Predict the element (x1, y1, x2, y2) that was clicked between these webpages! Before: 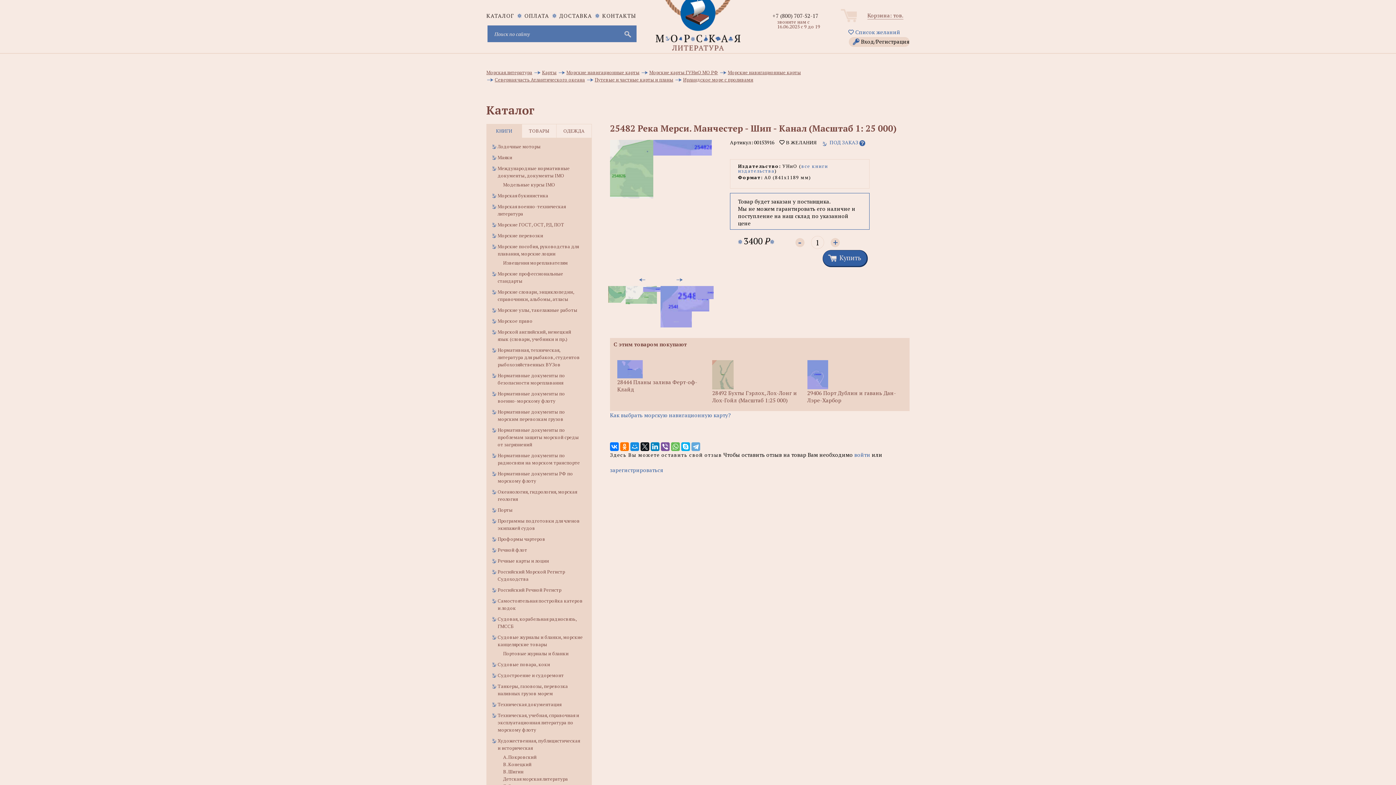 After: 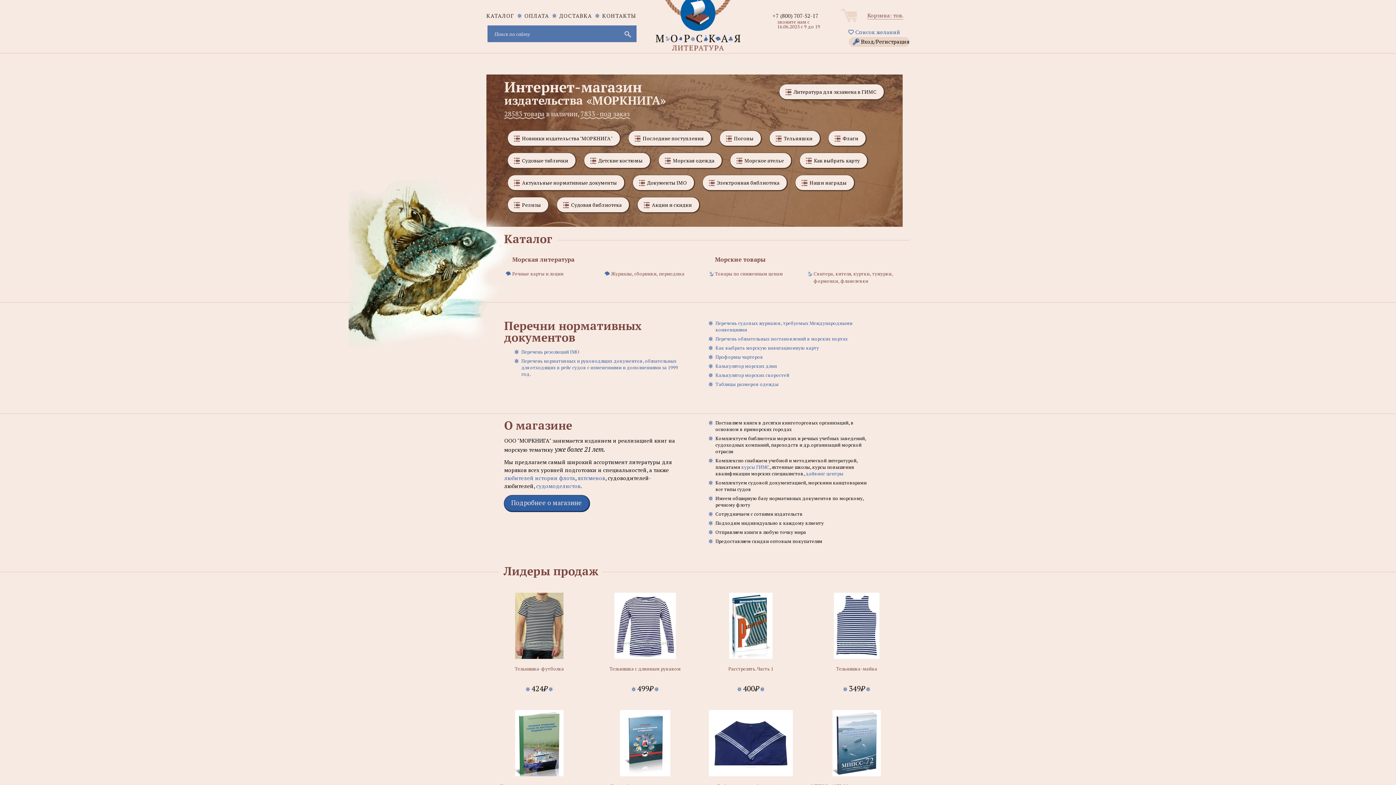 Action: bbox: (486, 12, 514, 19) label: КАТАЛОГ